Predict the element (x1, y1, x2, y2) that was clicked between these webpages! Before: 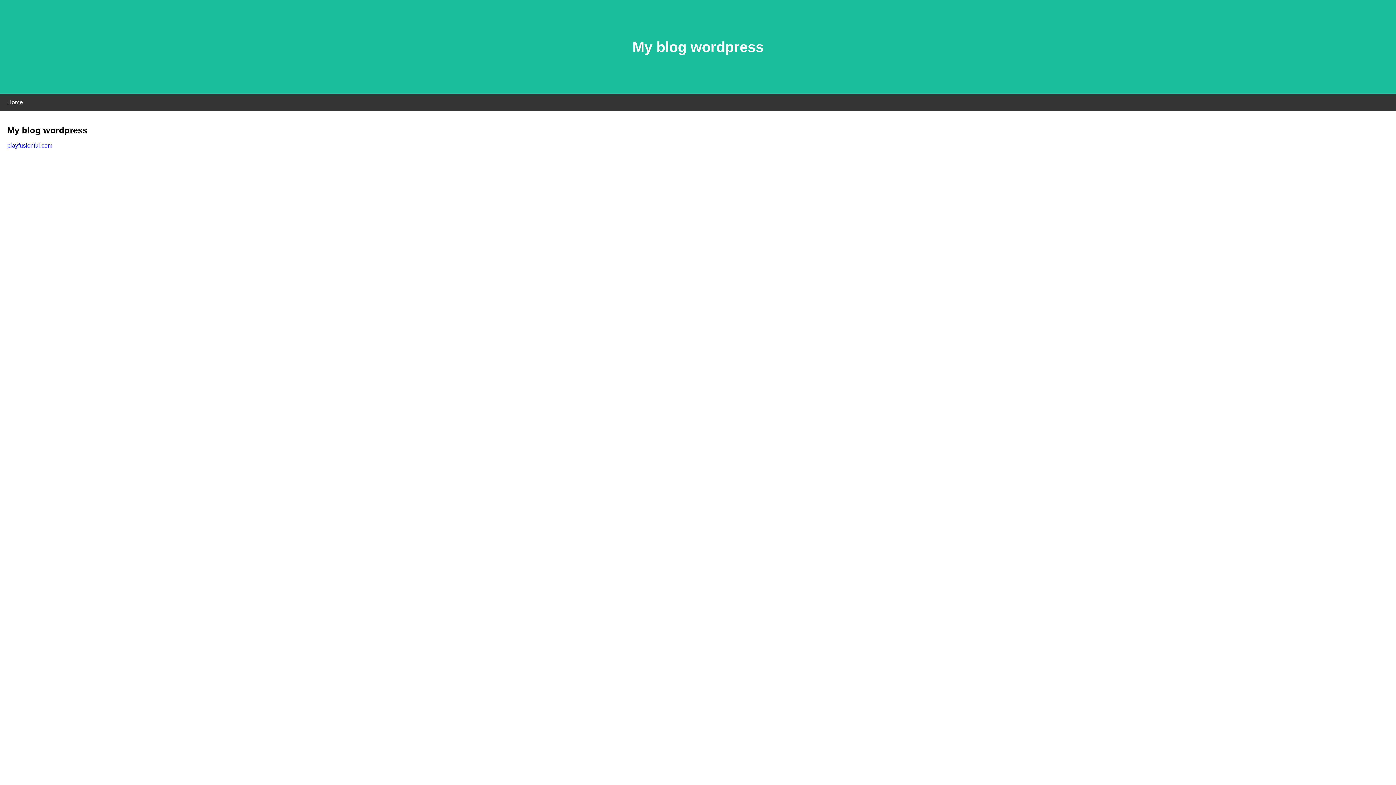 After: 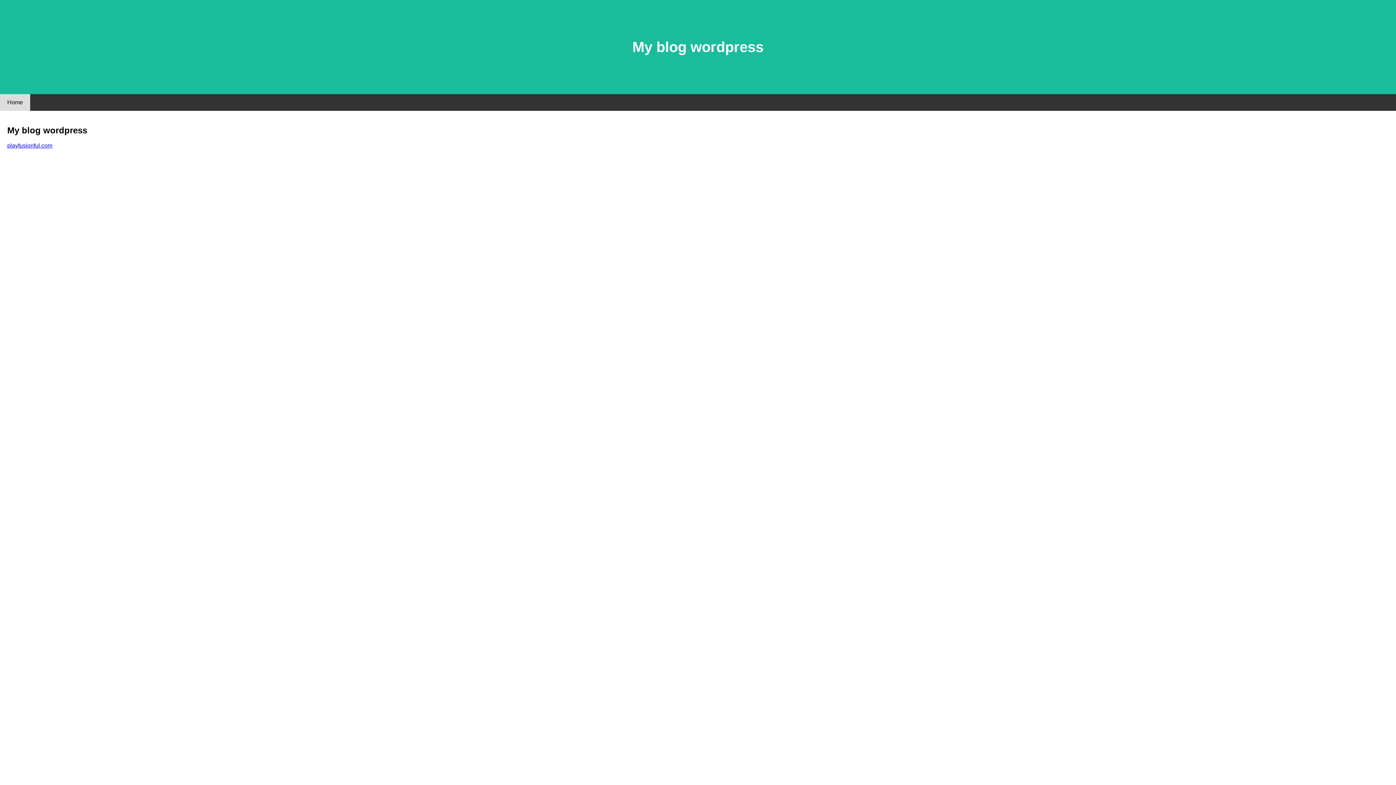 Action: label: Home bbox: (0, 94, 30, 110)